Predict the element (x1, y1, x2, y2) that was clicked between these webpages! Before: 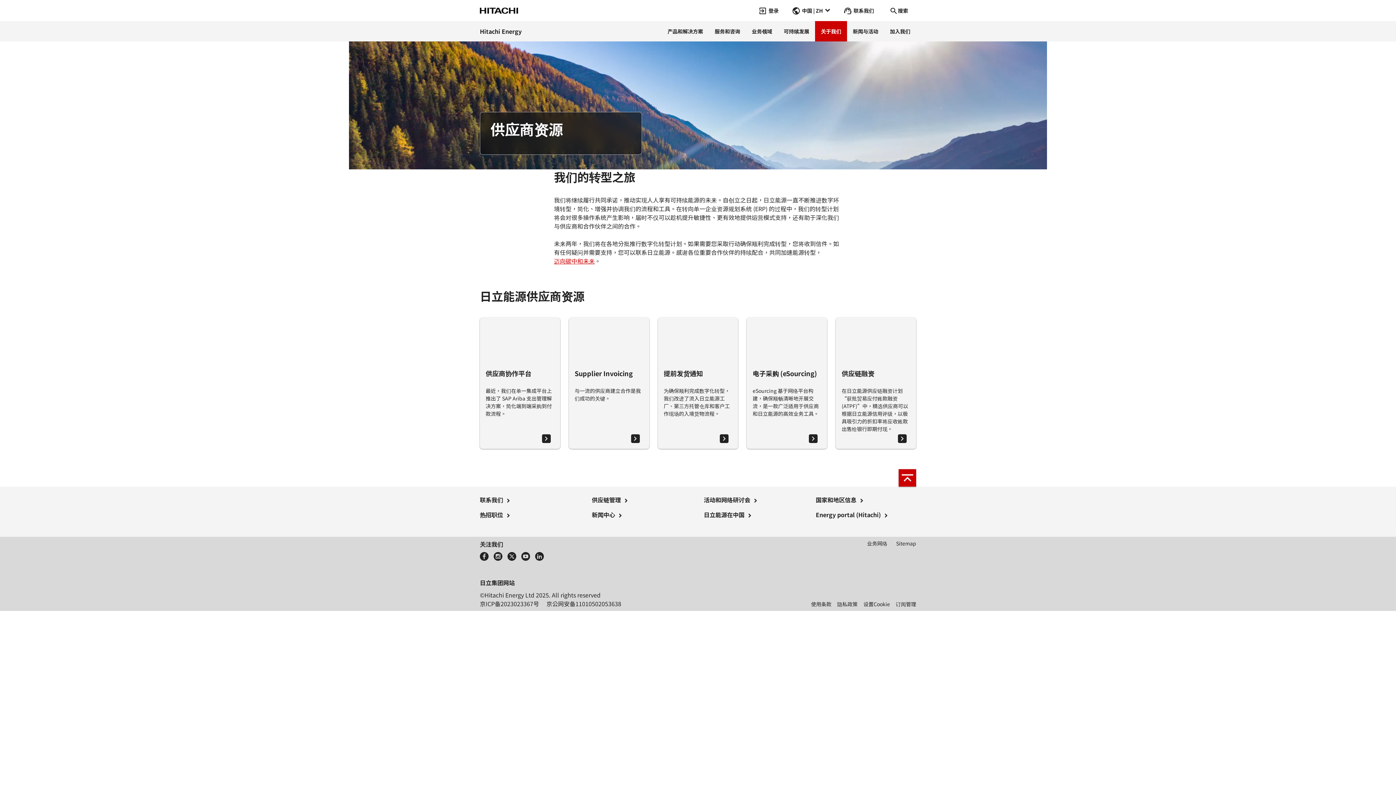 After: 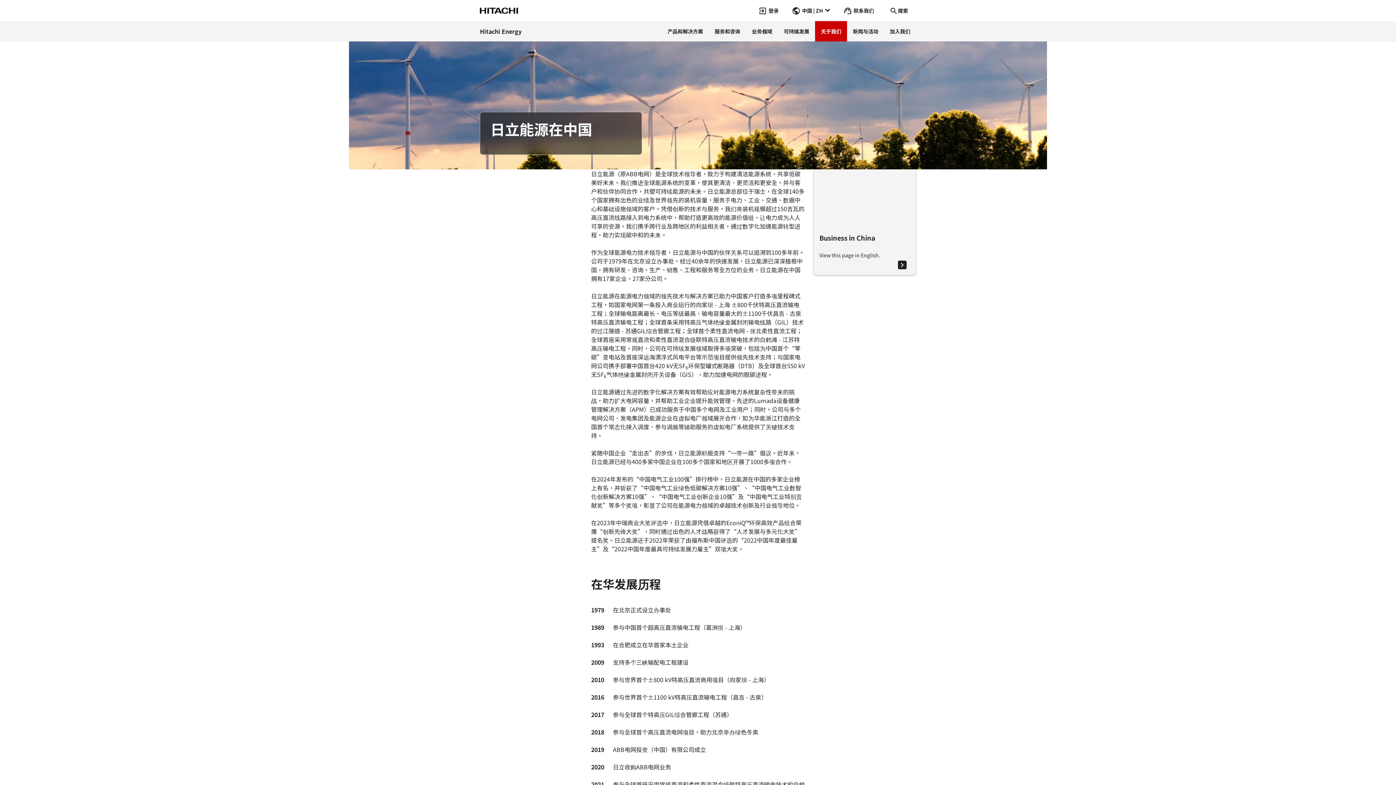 Action: label: 日立能源在中国 bbox: (704, 510, 753, 519)